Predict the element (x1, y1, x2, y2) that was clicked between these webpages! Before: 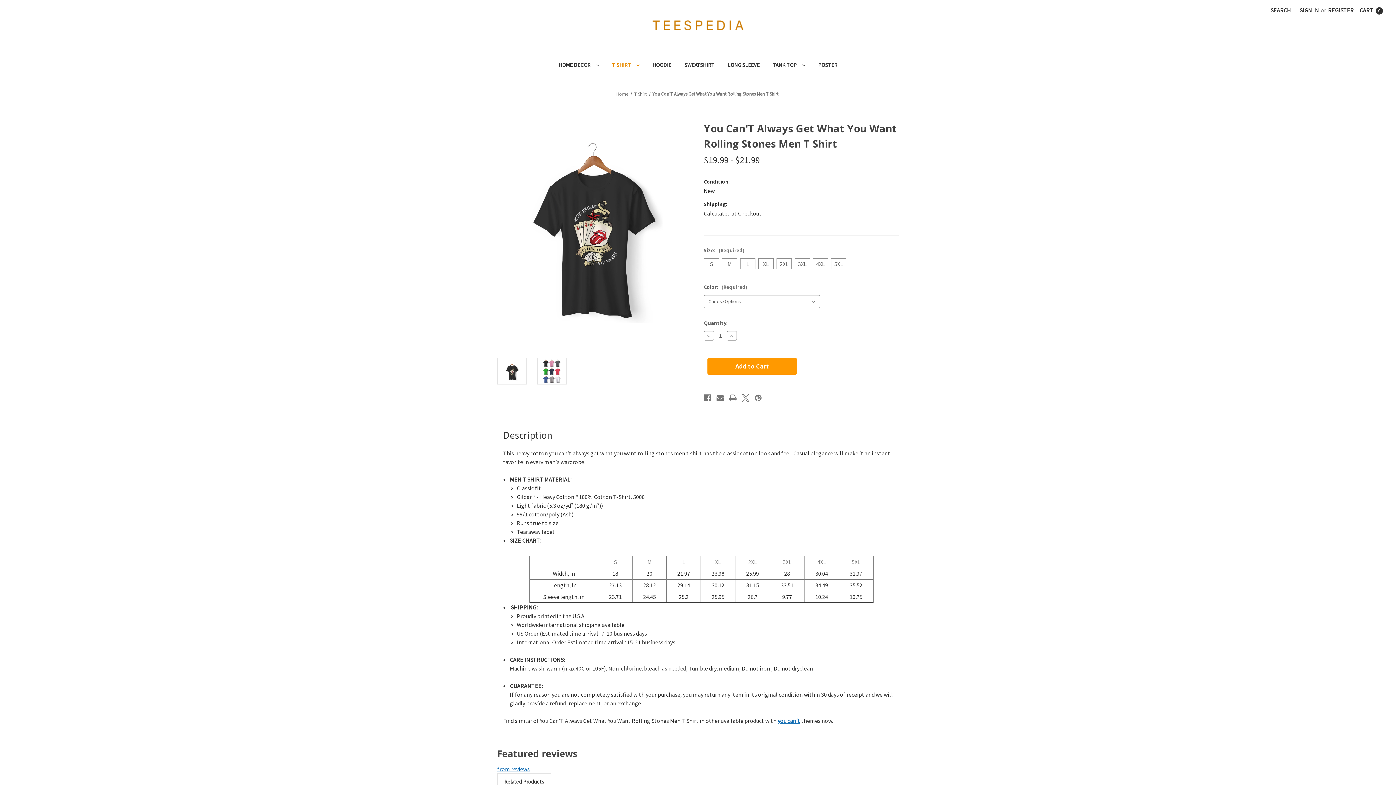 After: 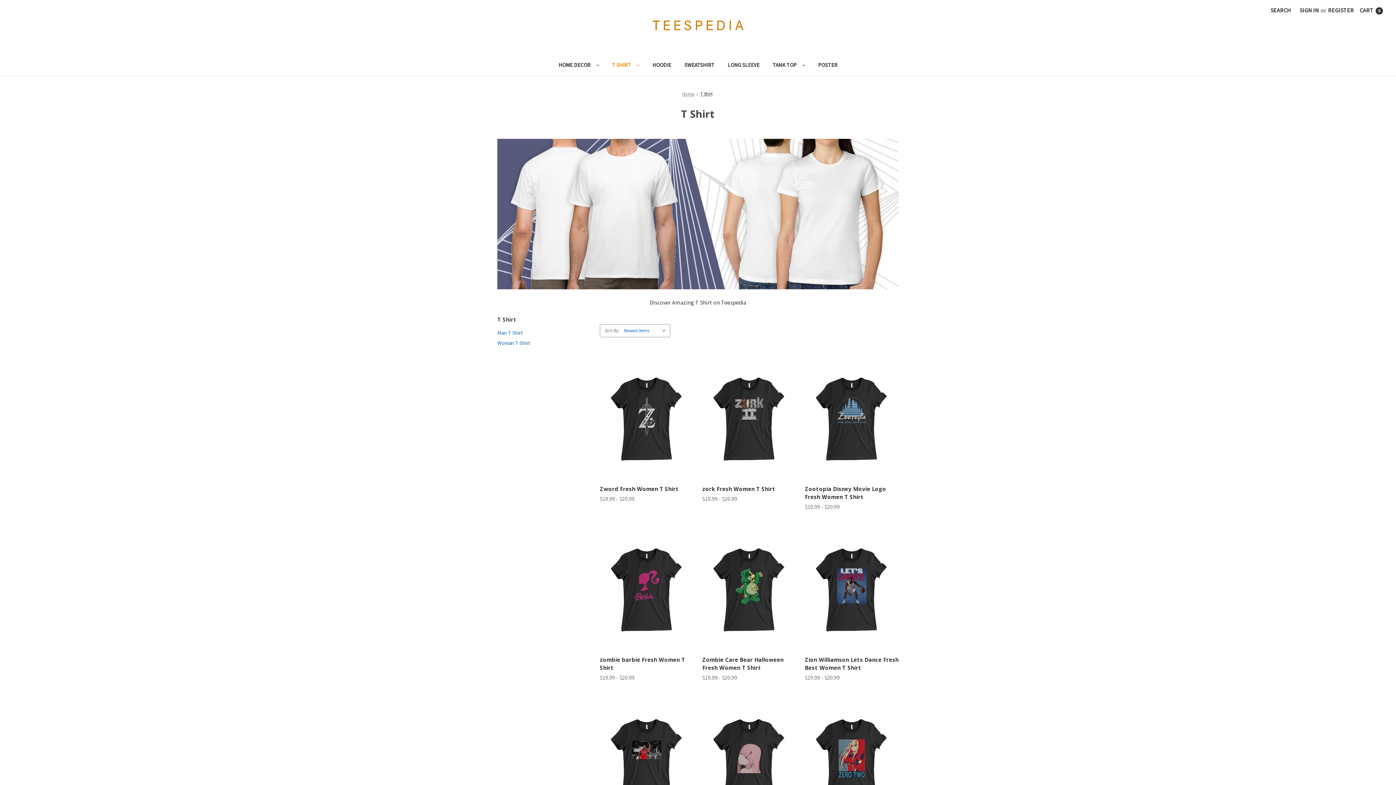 Action: label: T Shirt bbox: (634, 90, 646, 97)